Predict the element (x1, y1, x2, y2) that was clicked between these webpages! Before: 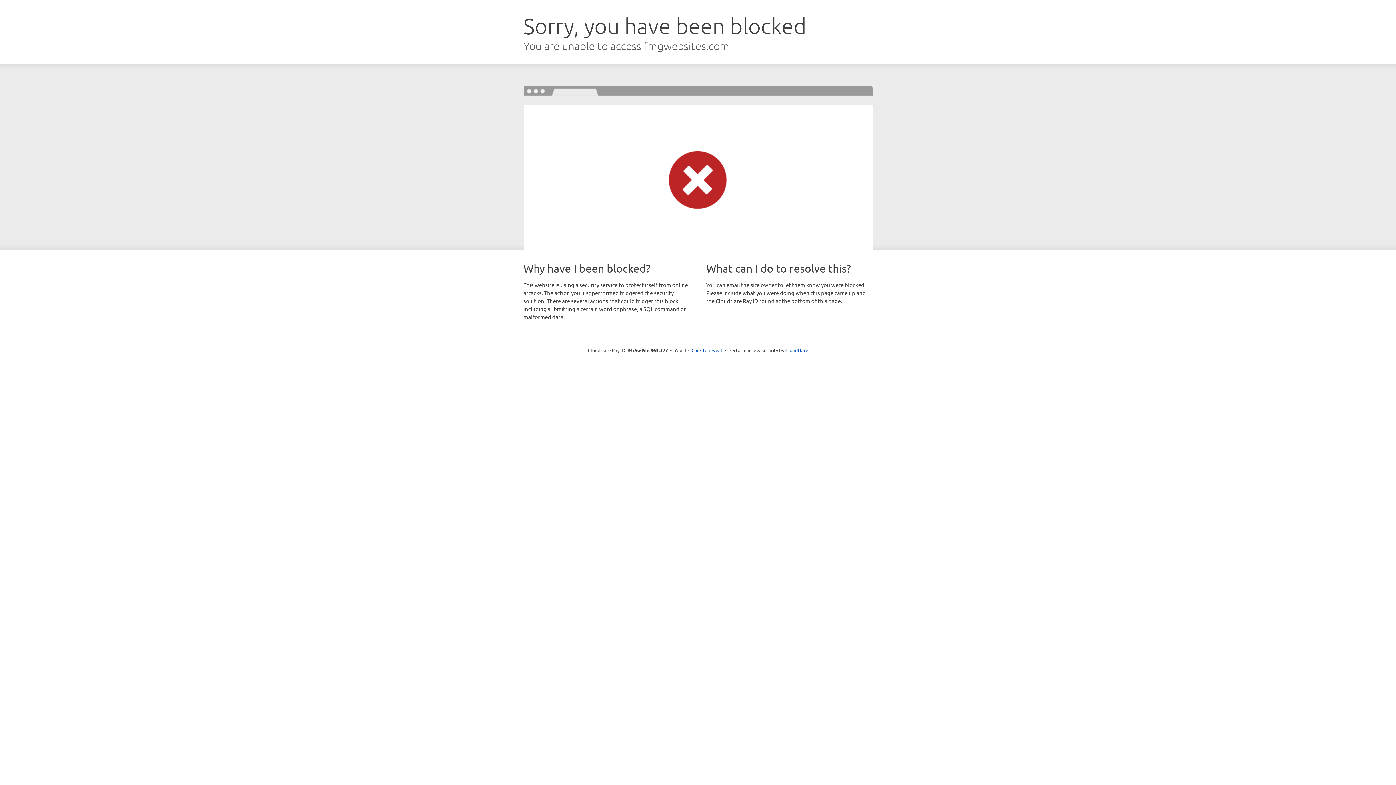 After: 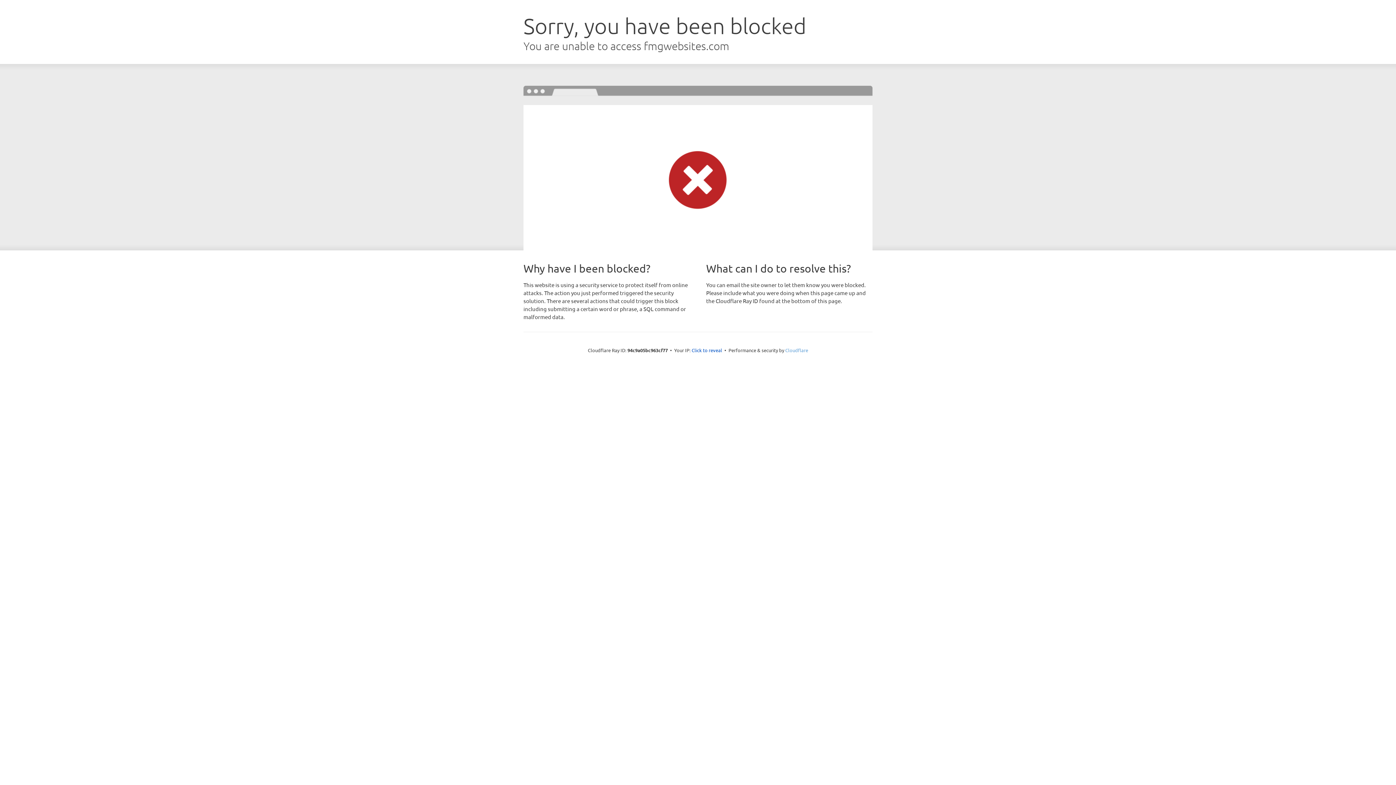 Action: label: Cloudflare bbox: (785, 347, 808, 353)